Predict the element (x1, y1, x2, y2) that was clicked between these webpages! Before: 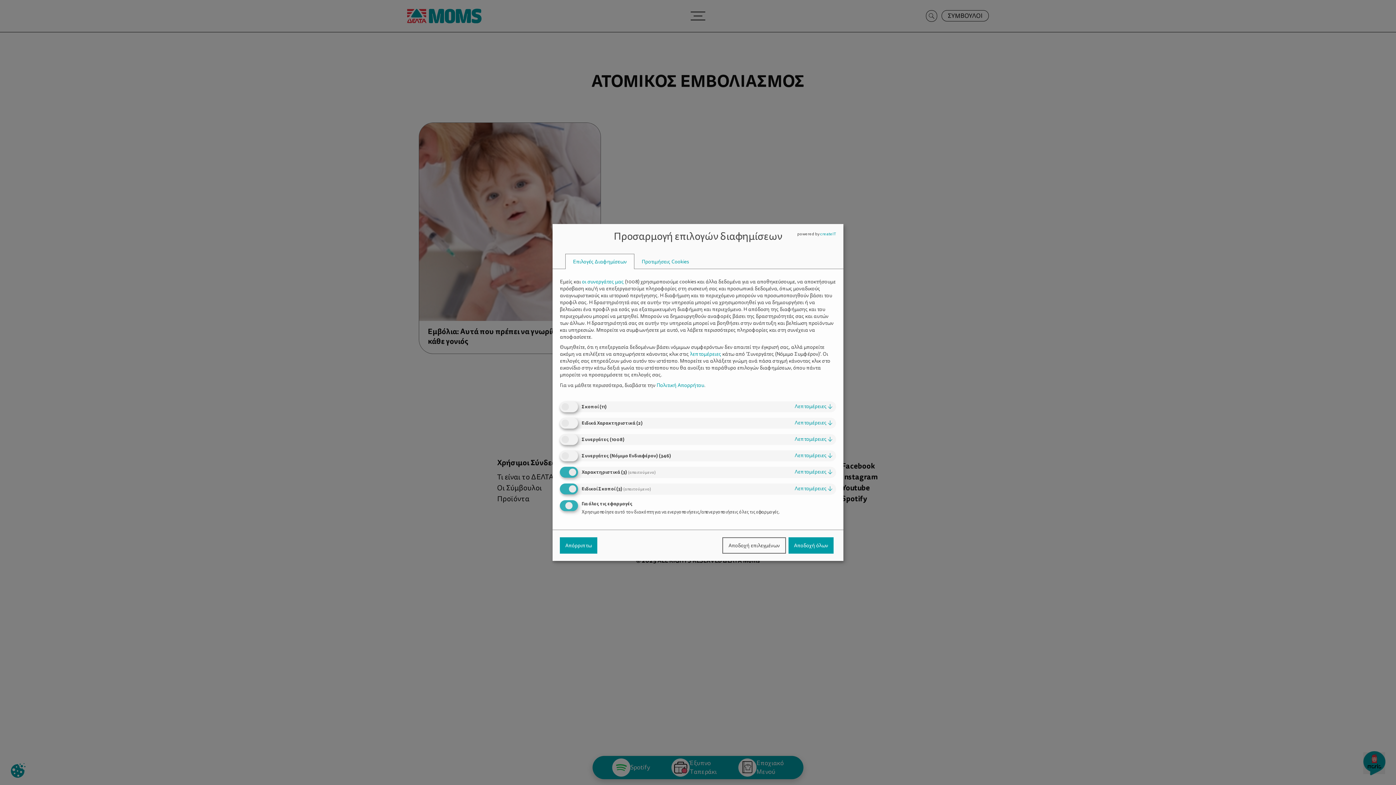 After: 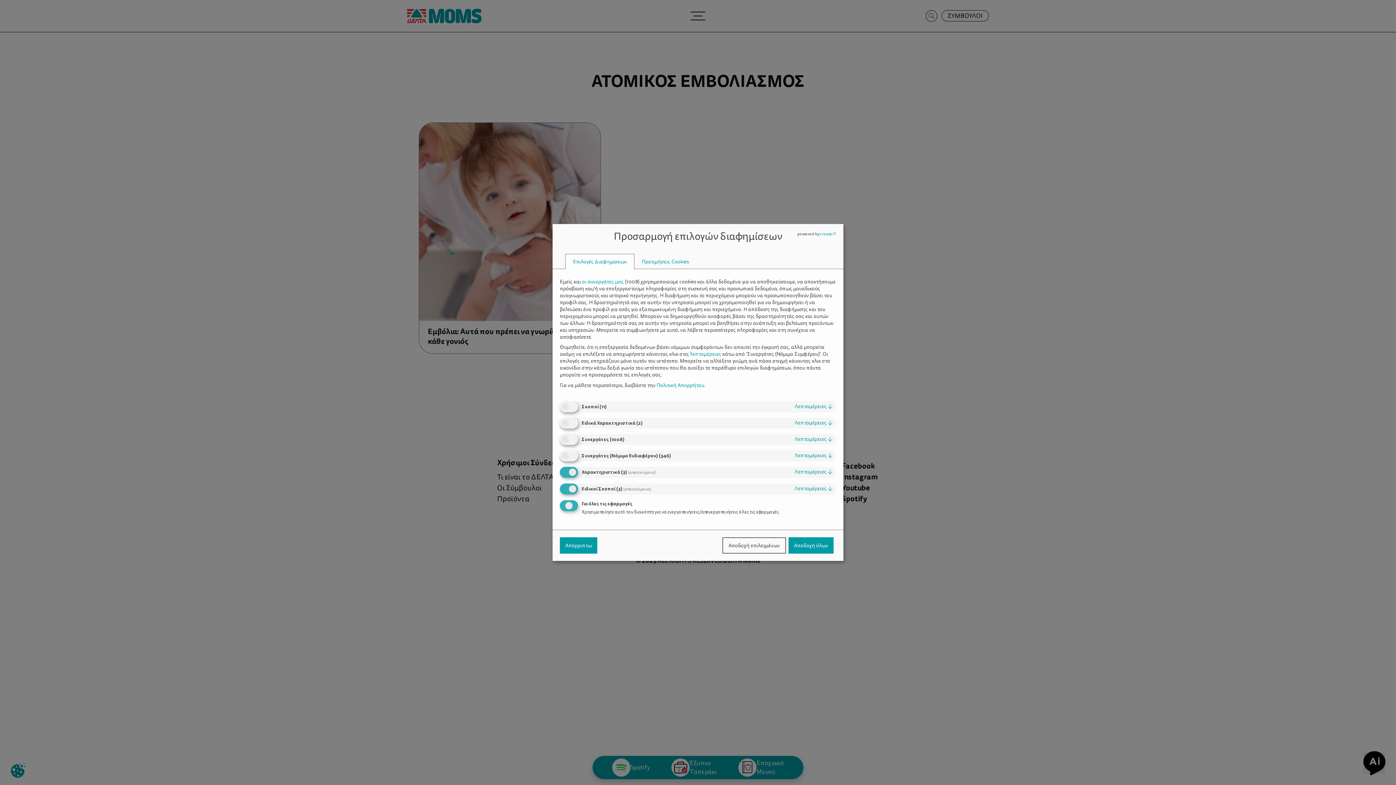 Action: bbox: (656, 382, 704, 388) label: Πολιτική Απορρήτου